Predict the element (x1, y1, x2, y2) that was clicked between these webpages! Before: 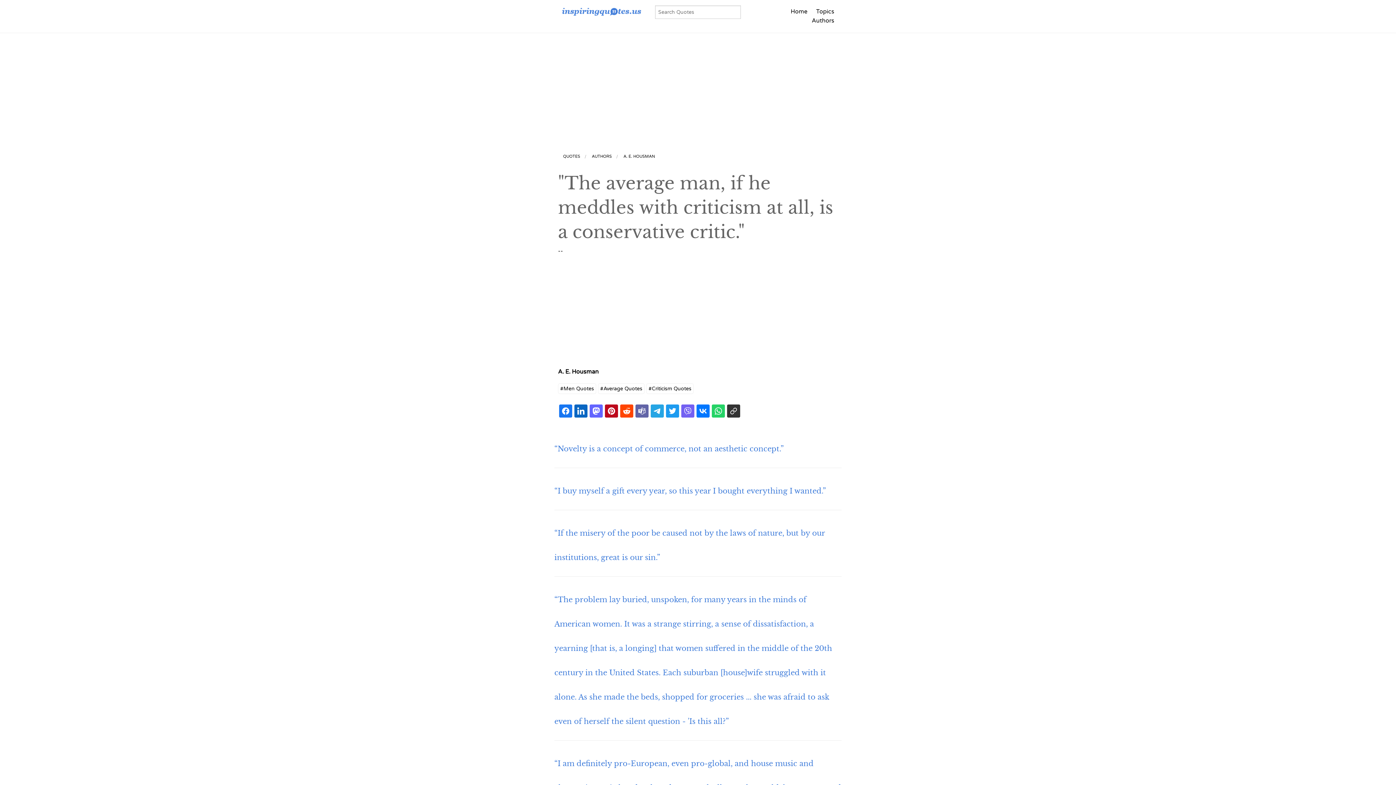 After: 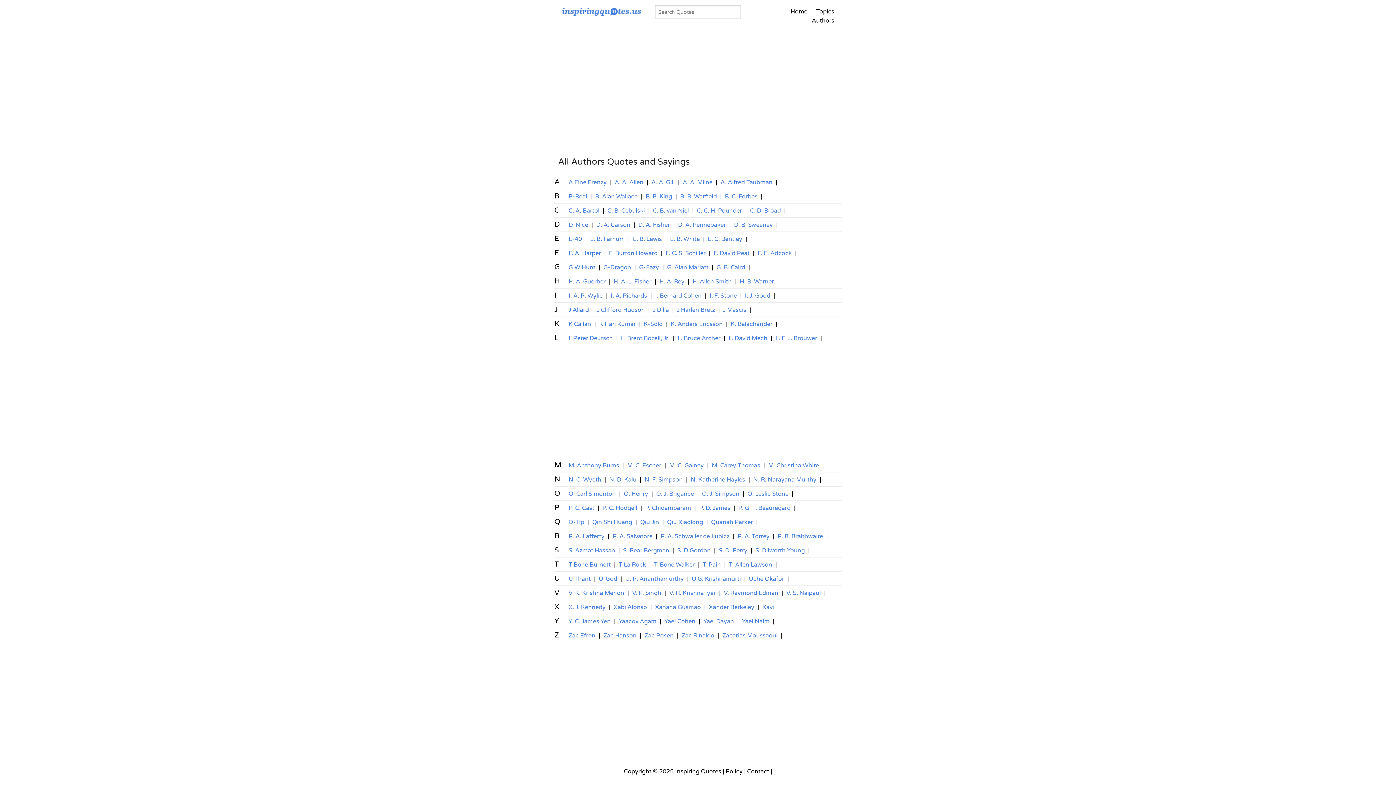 Action: label: AUTHORS bbox: (592, 154, 612, 158)